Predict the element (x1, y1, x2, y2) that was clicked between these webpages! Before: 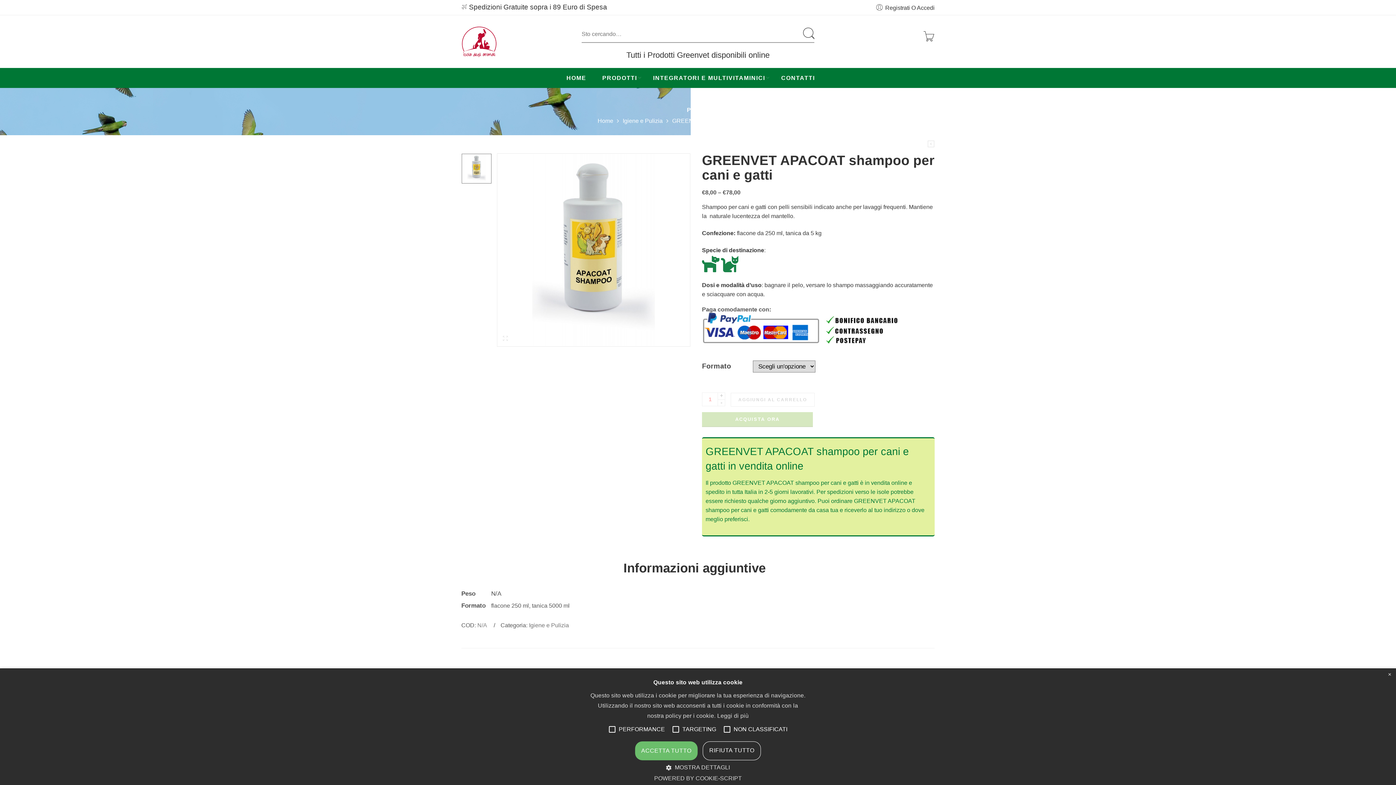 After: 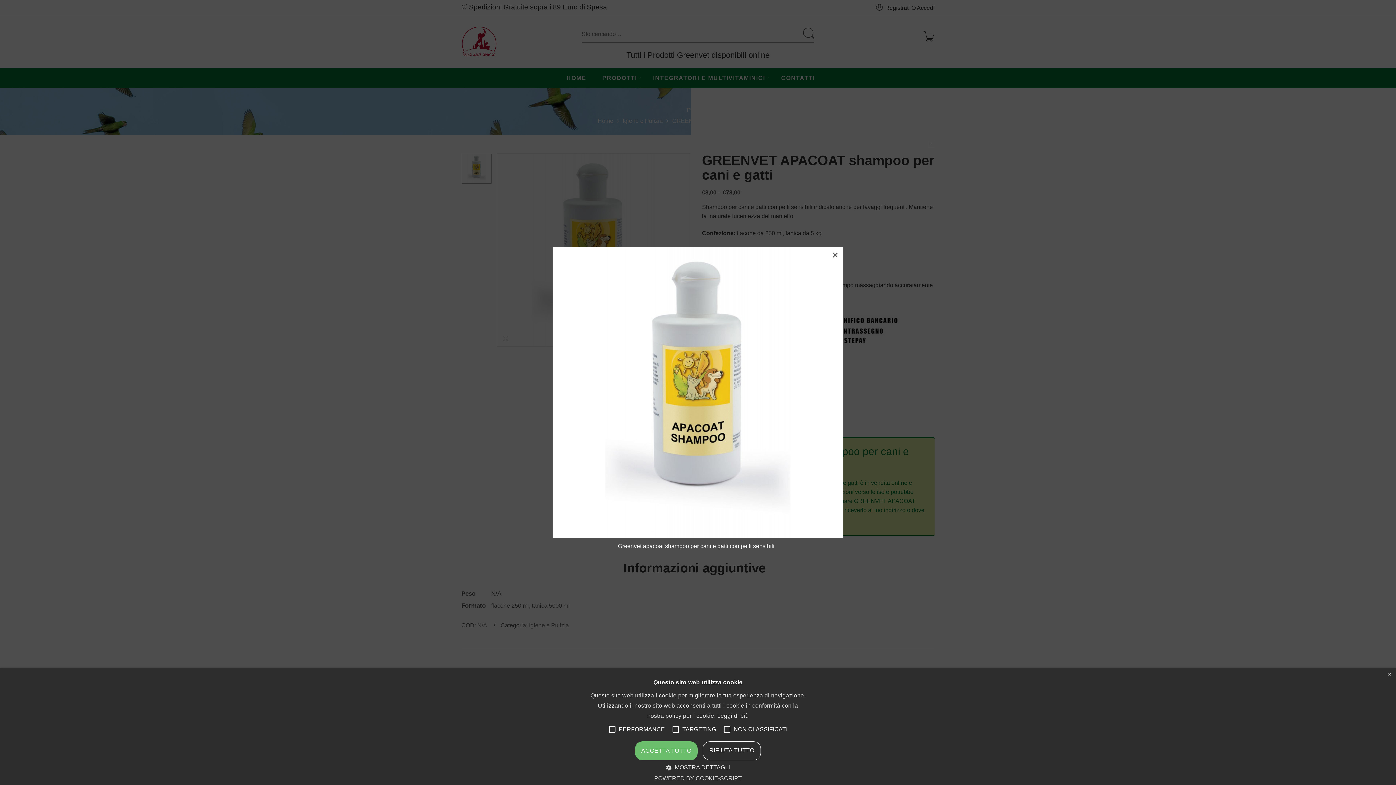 Action: bbox: (497, 153, 690, 346)